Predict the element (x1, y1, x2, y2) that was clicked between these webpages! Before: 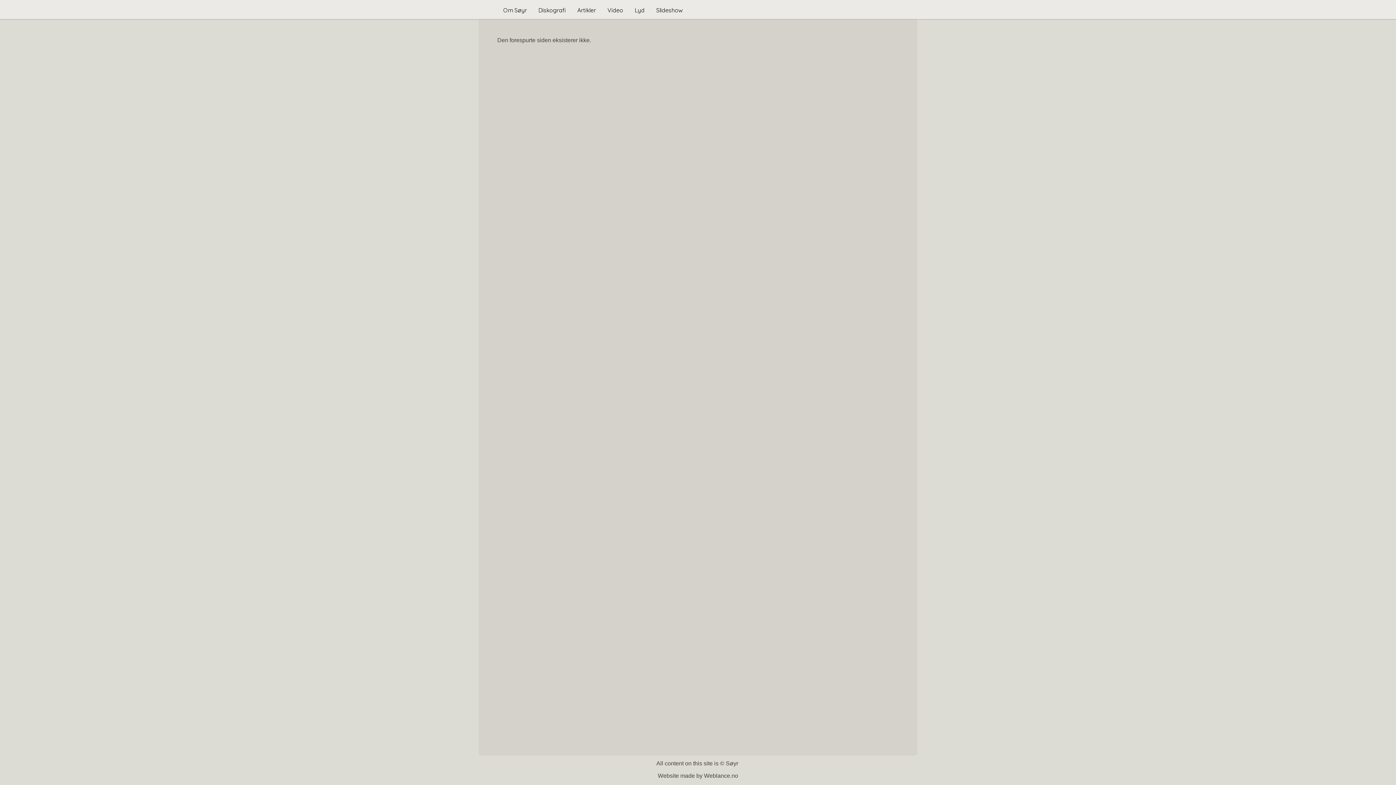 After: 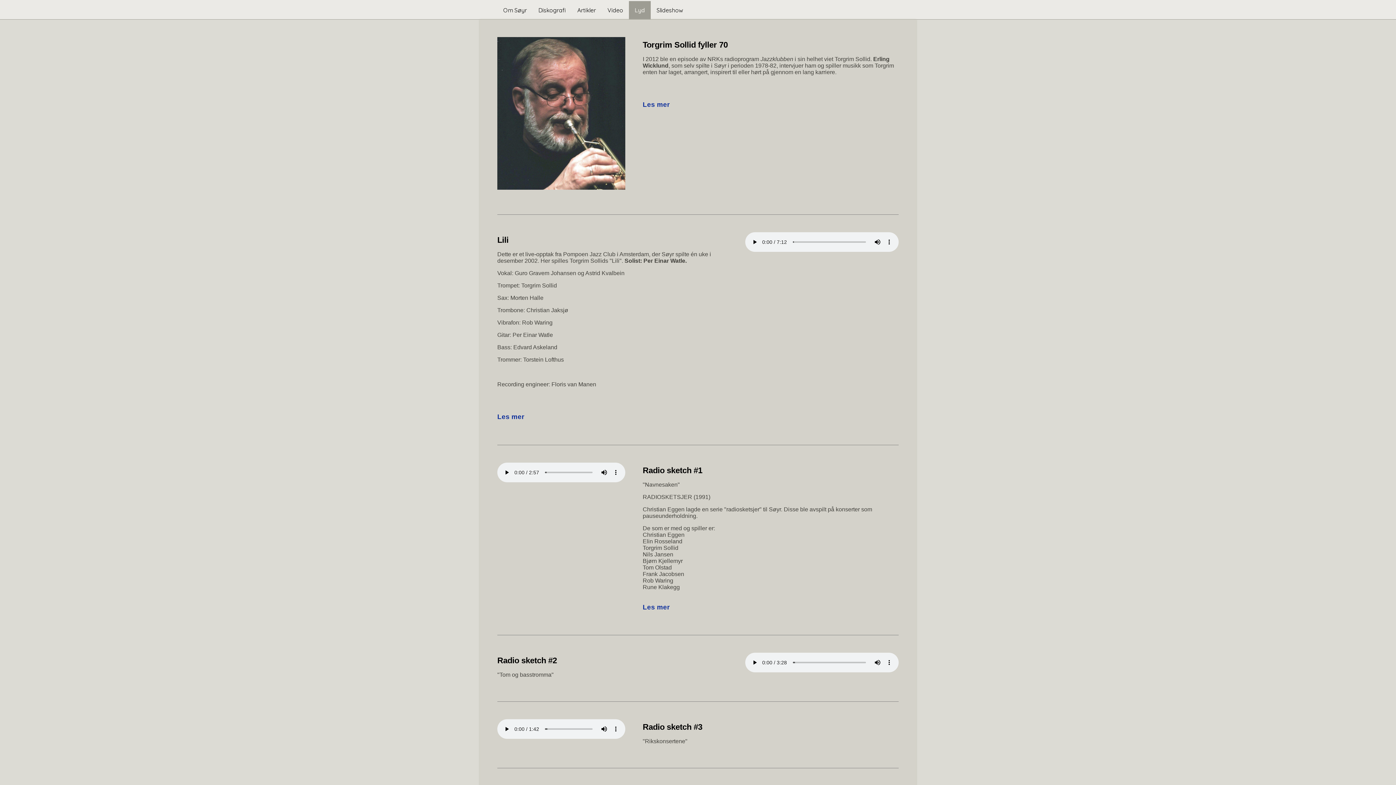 Action: bbox: (629, 1, 650, 19) label: Lyd